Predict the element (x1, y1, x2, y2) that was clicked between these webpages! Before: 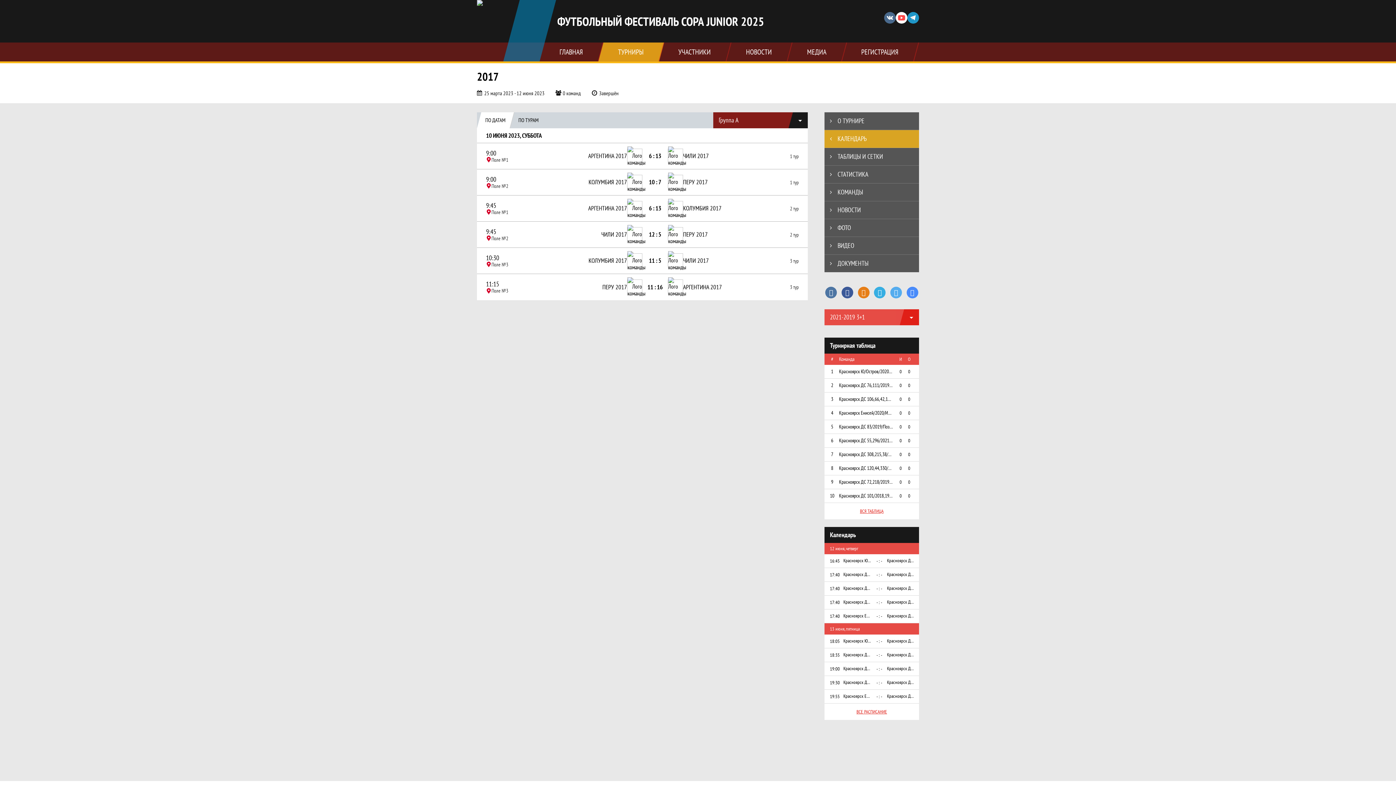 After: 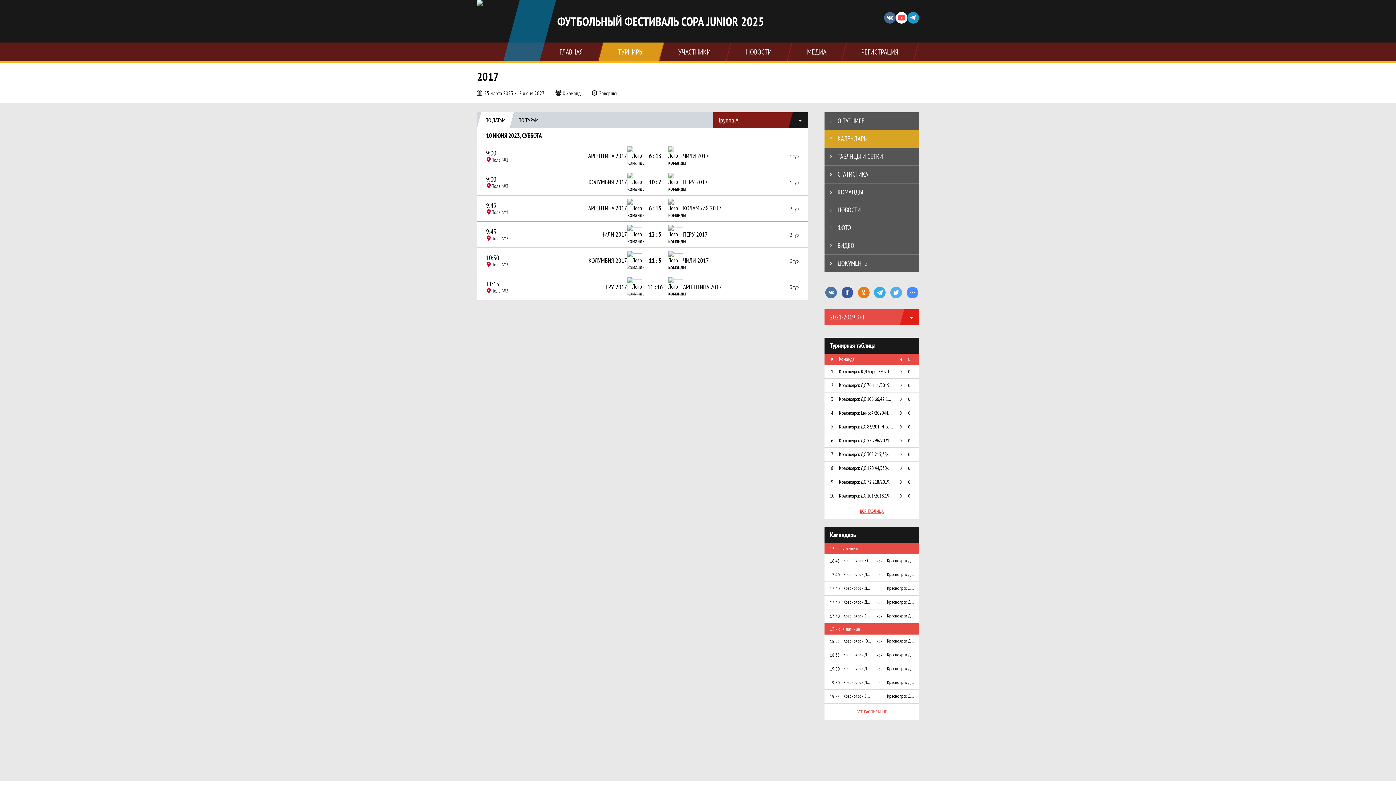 Action: bbox: (824, 130, 919, 147) label: КАЛЕНДАРЬ